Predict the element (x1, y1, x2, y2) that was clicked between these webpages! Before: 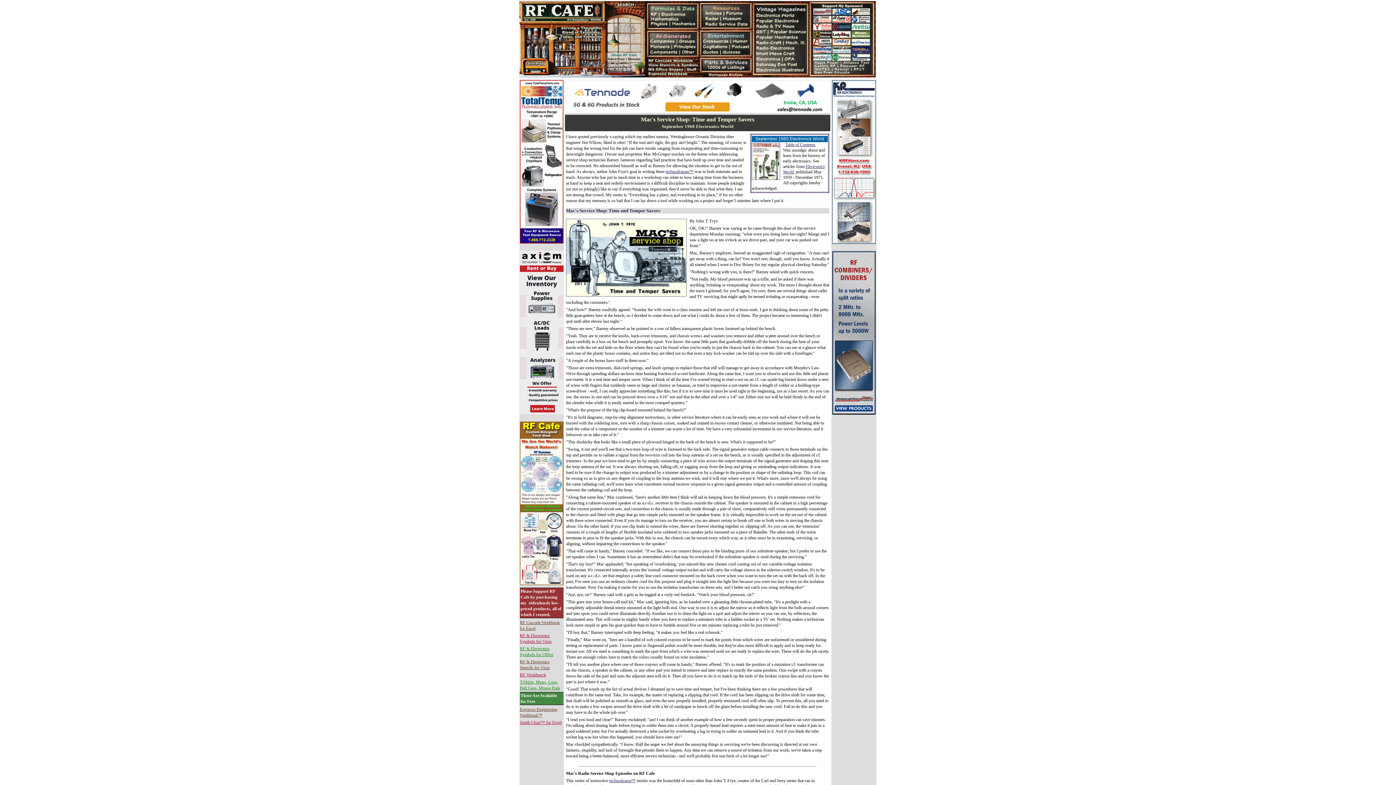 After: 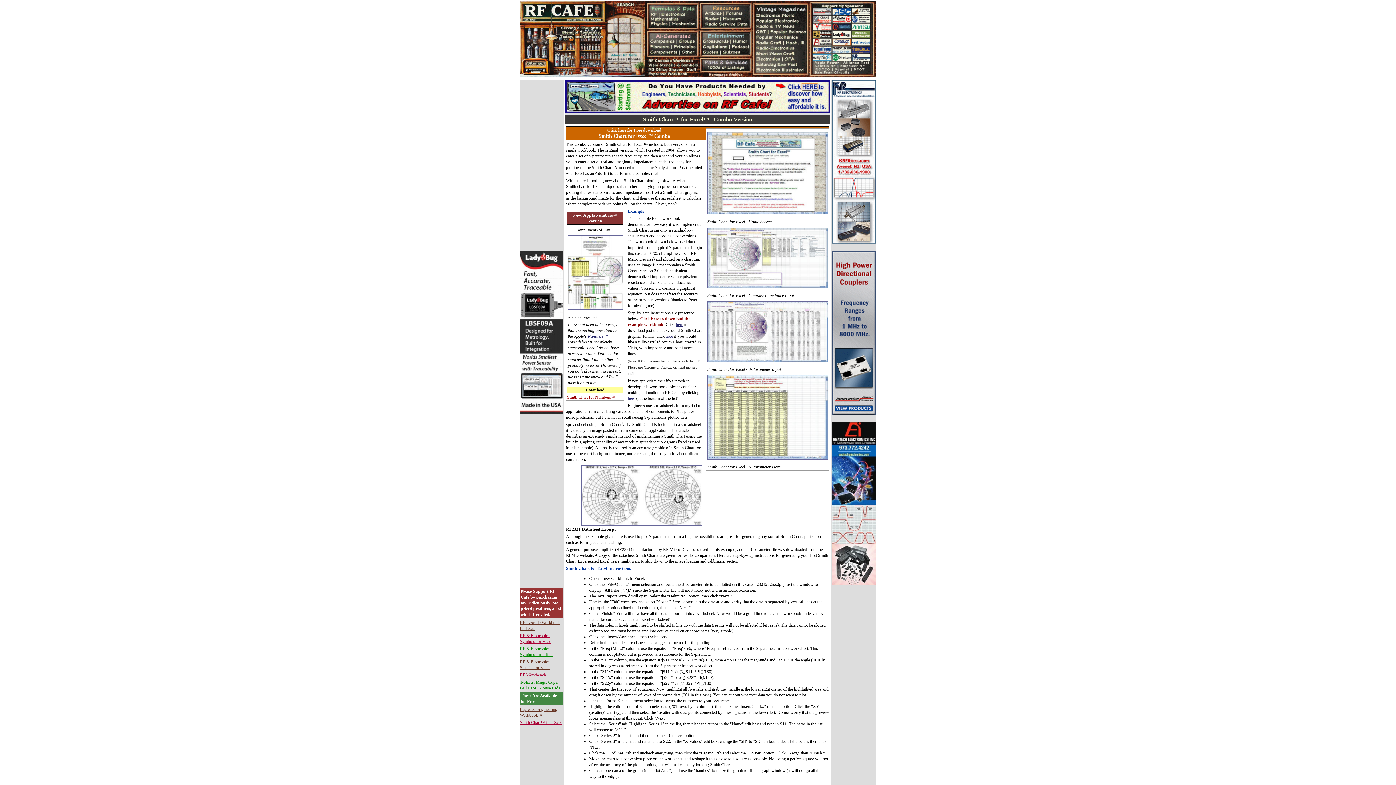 Action: label: Smith Chart™ for Excel bbox: (520, 720, 561, 725)